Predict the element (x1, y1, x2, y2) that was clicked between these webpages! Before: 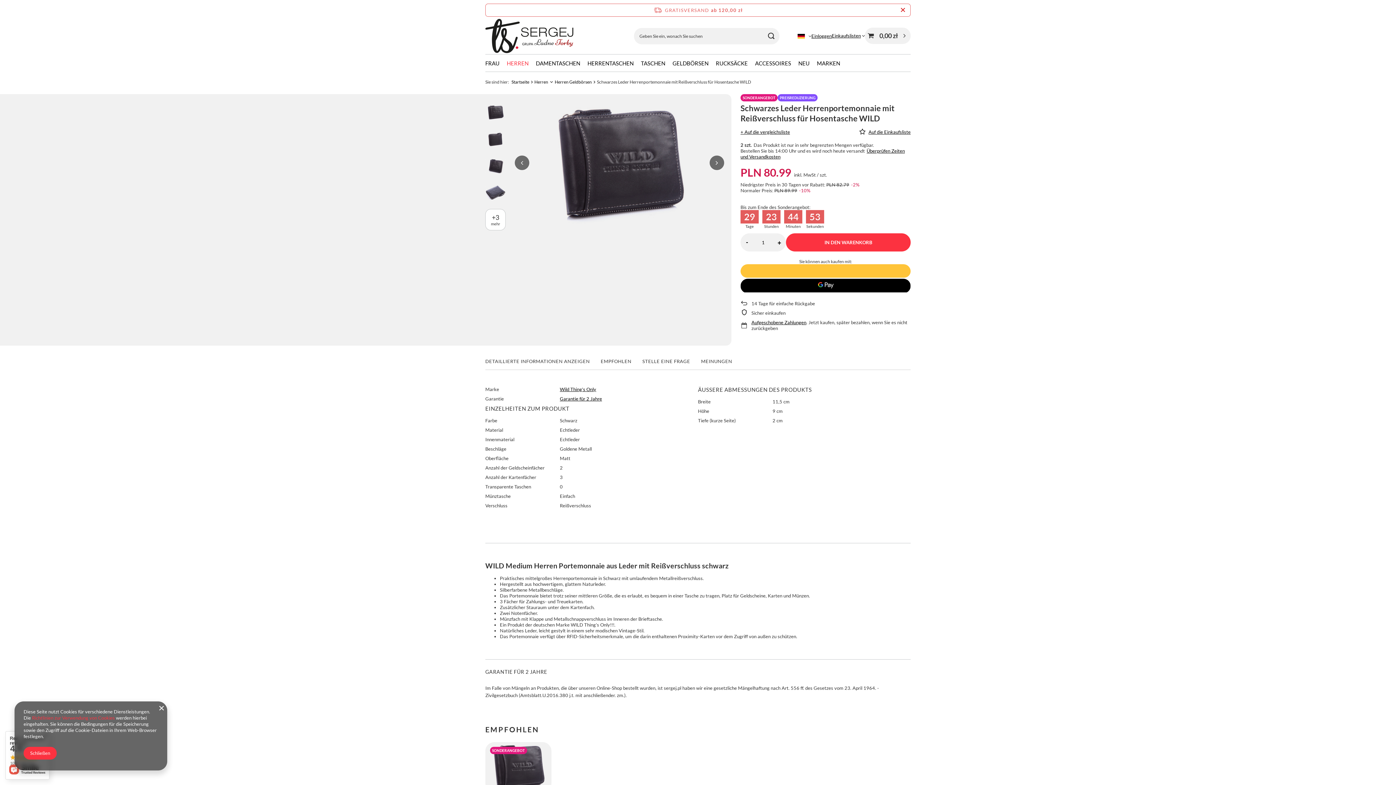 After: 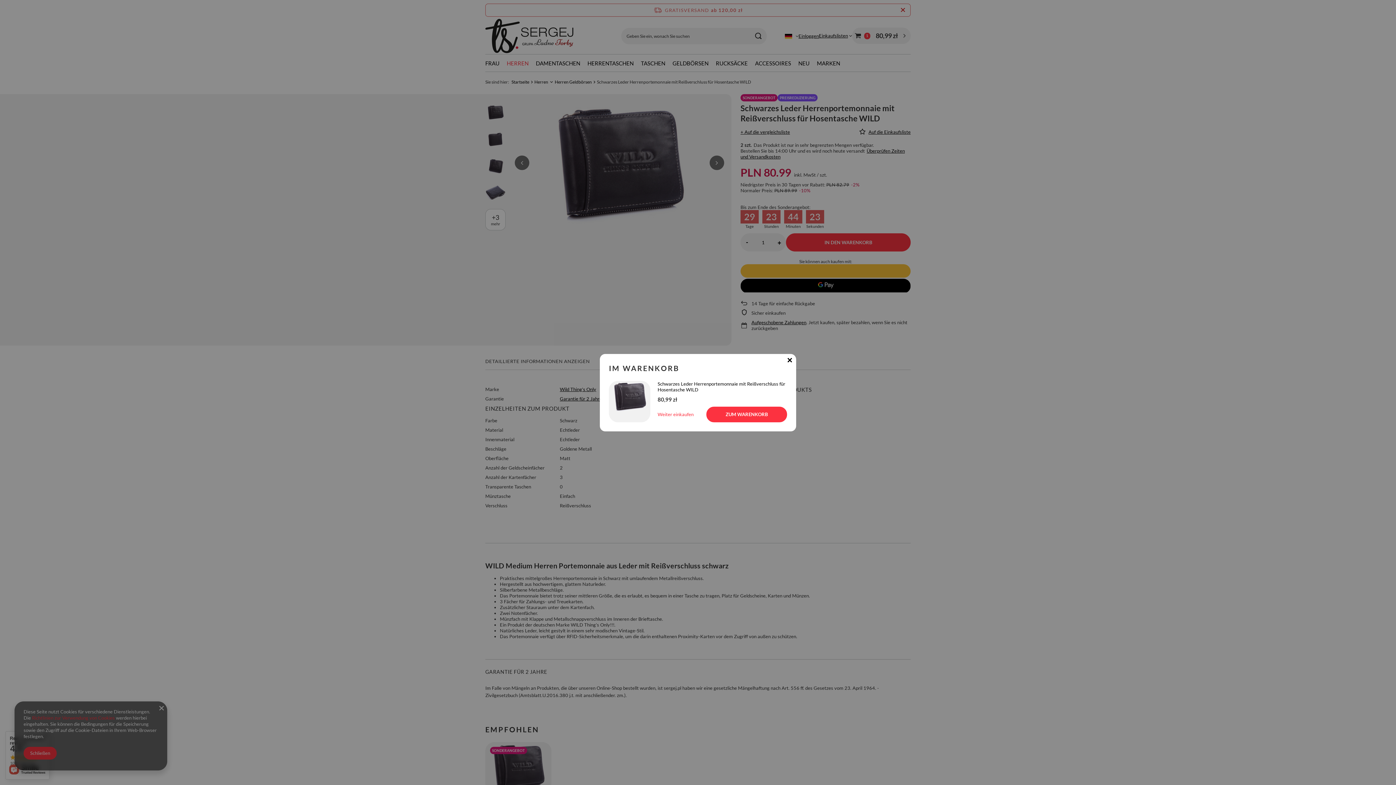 Action: label: IN DEN WARENKORB bbox: (786, 233, 910, 251)